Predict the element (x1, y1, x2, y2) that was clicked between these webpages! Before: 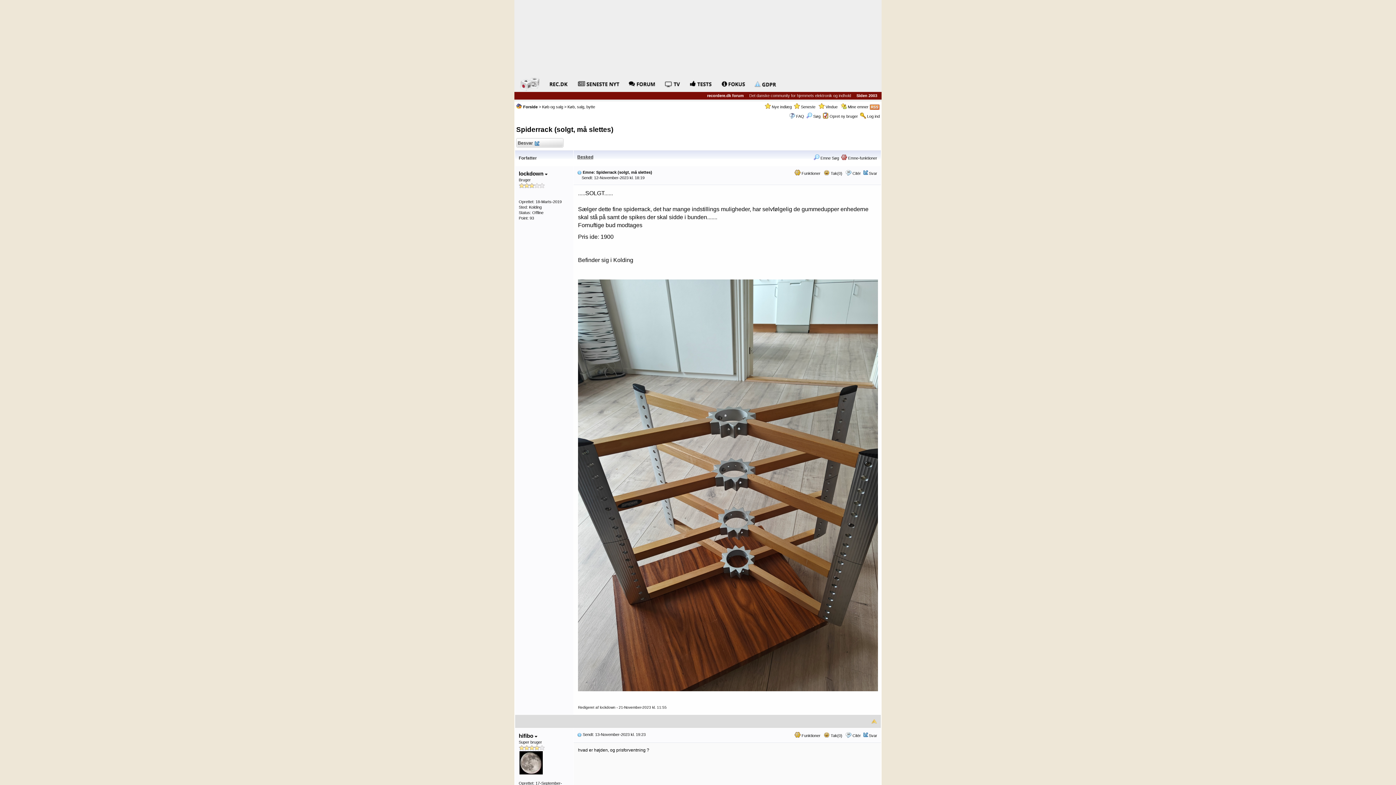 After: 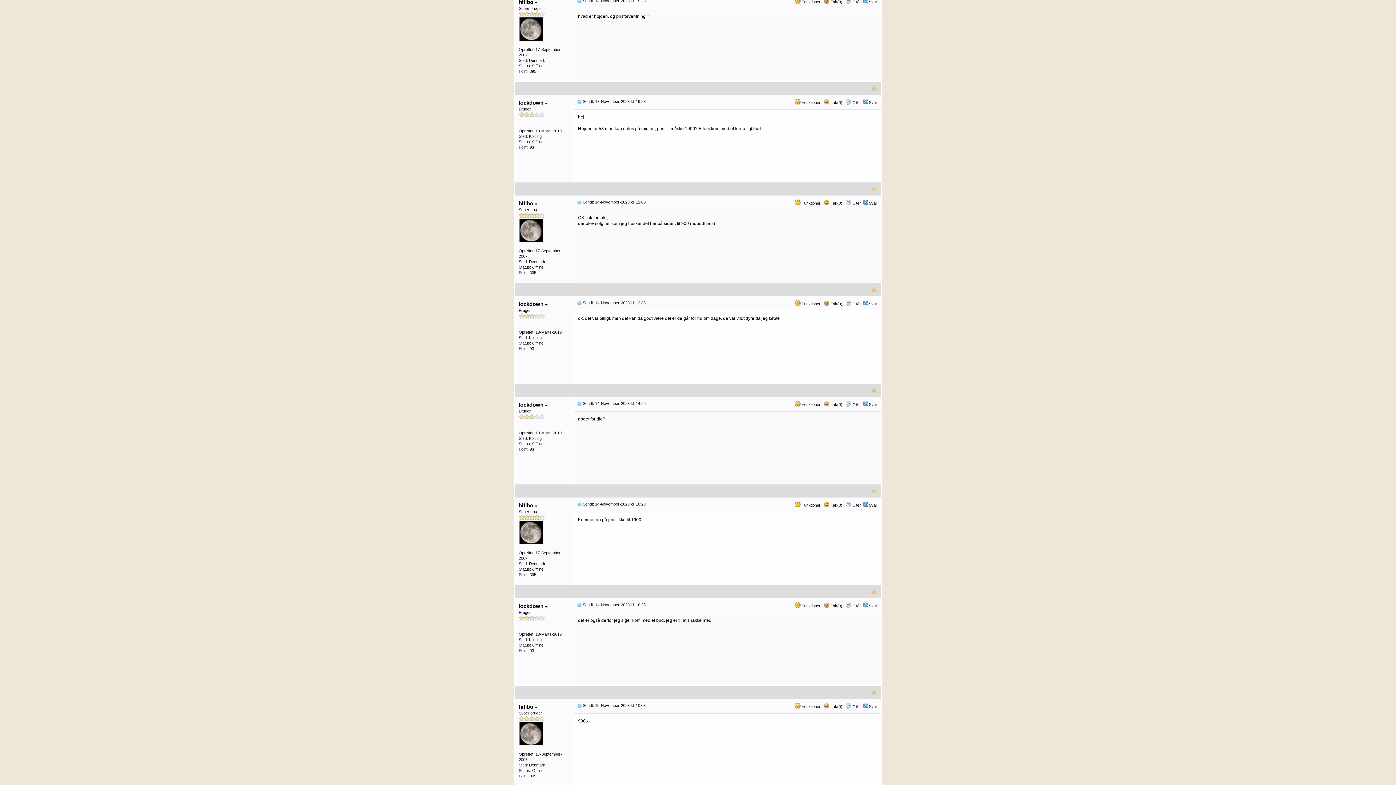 Action: bbox: (577, 732, 581, 737)